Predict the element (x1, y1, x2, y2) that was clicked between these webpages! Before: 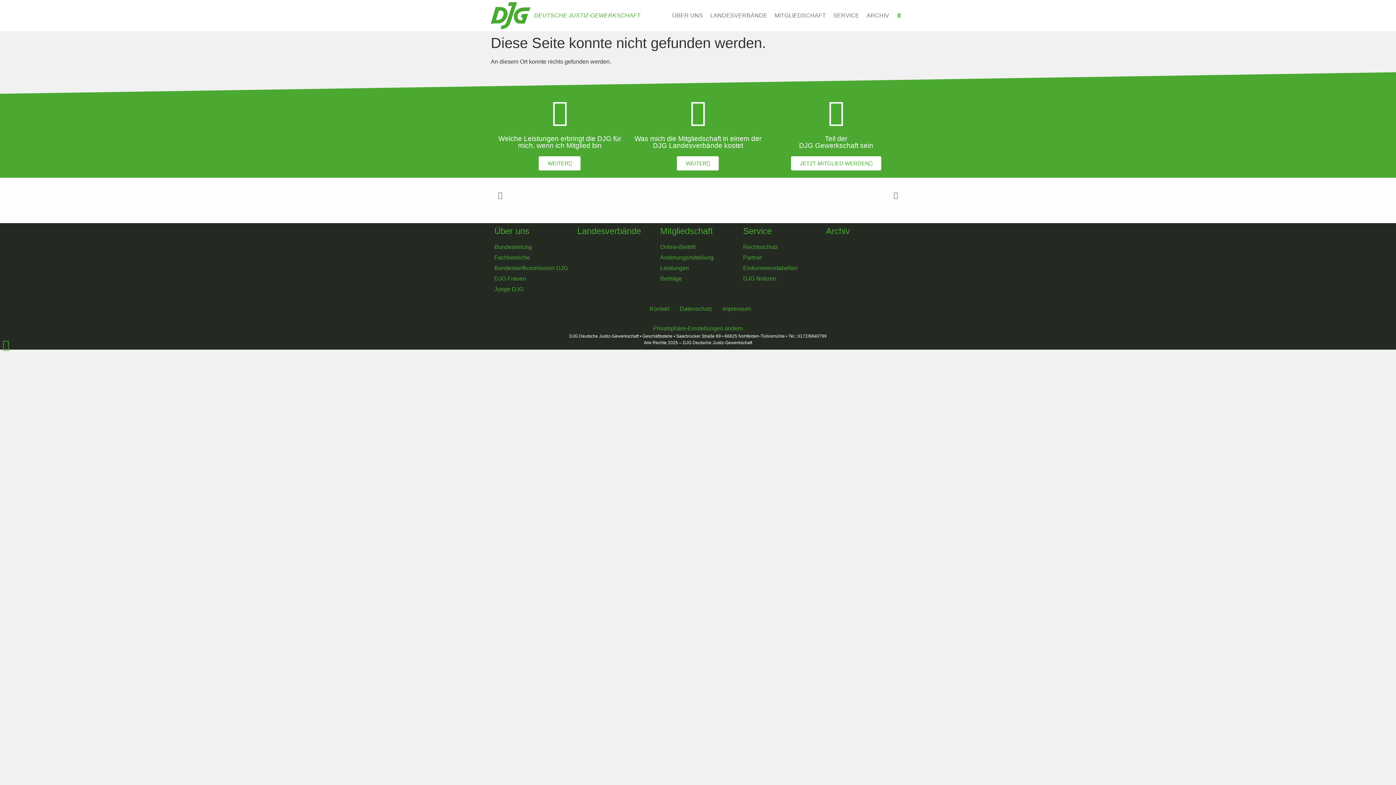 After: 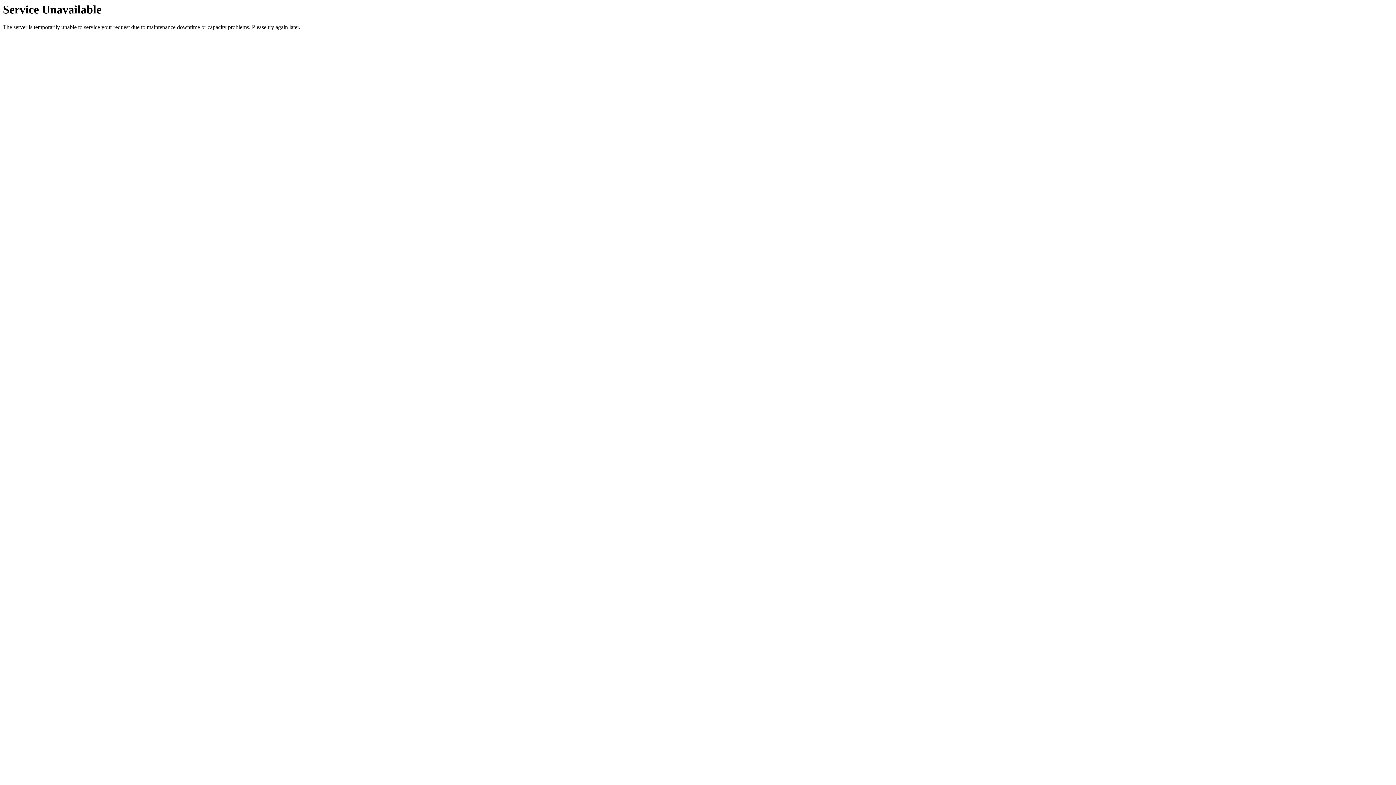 Action: bbox: (743, 274, 818, 283) label: DJG Notizen